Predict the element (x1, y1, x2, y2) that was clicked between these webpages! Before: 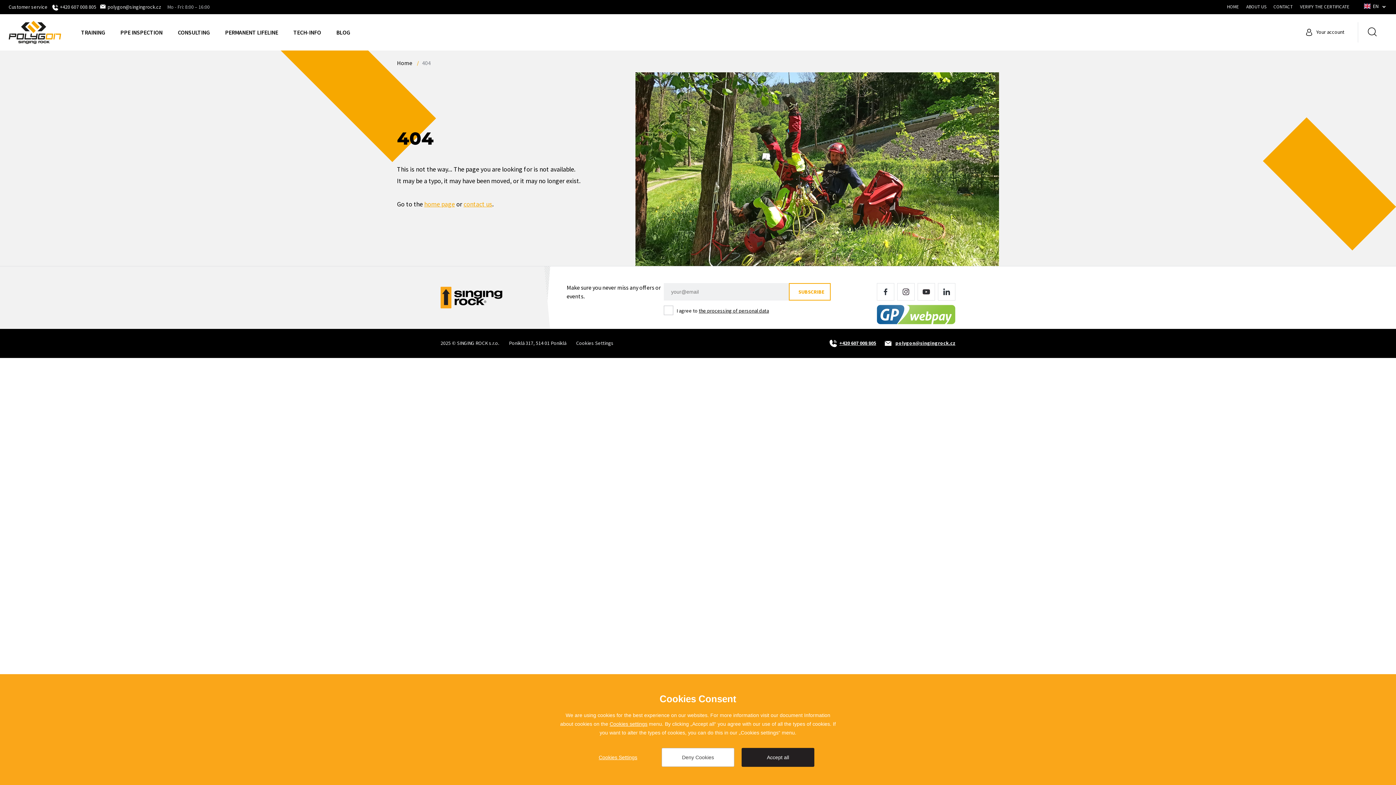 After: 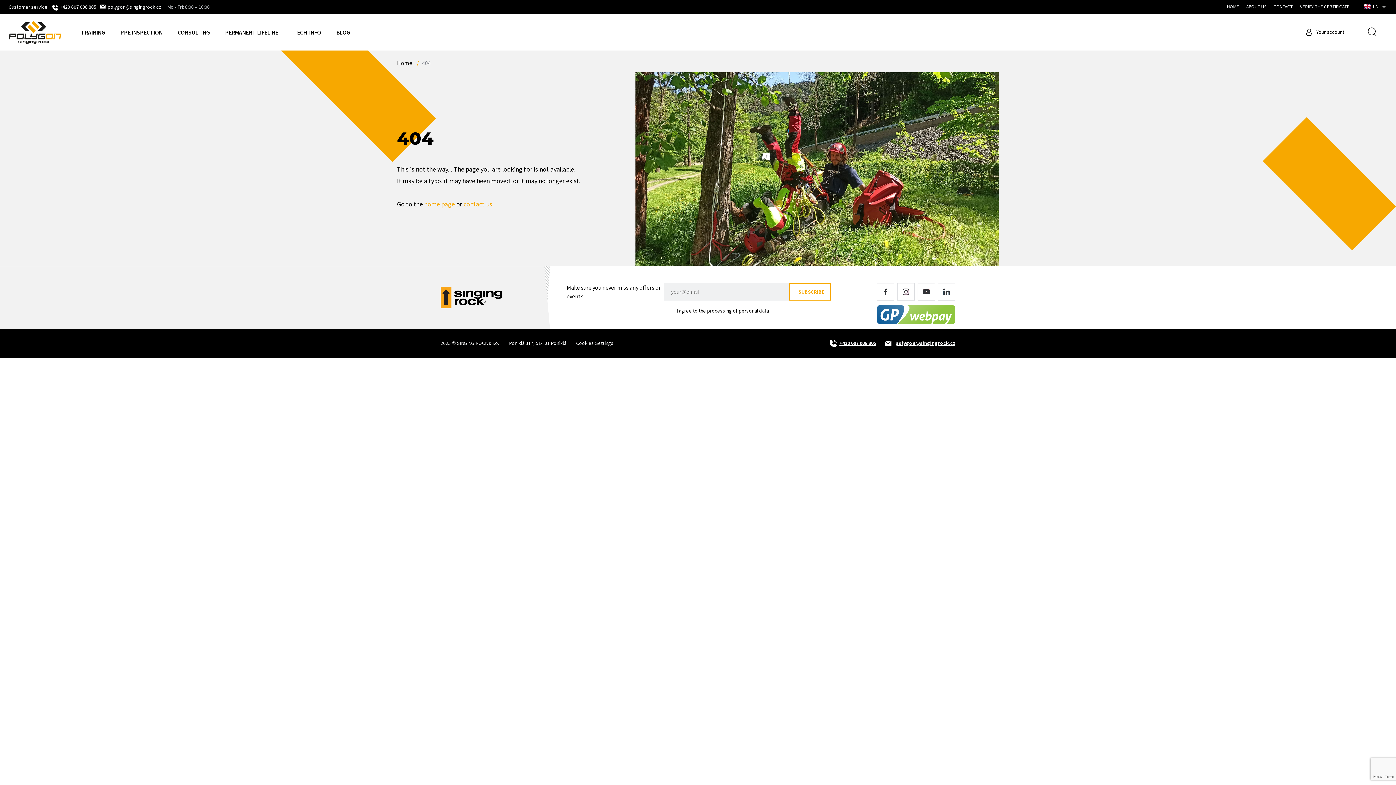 Action: label: Deny Cookies bbox: (661, 748, 734, 767)